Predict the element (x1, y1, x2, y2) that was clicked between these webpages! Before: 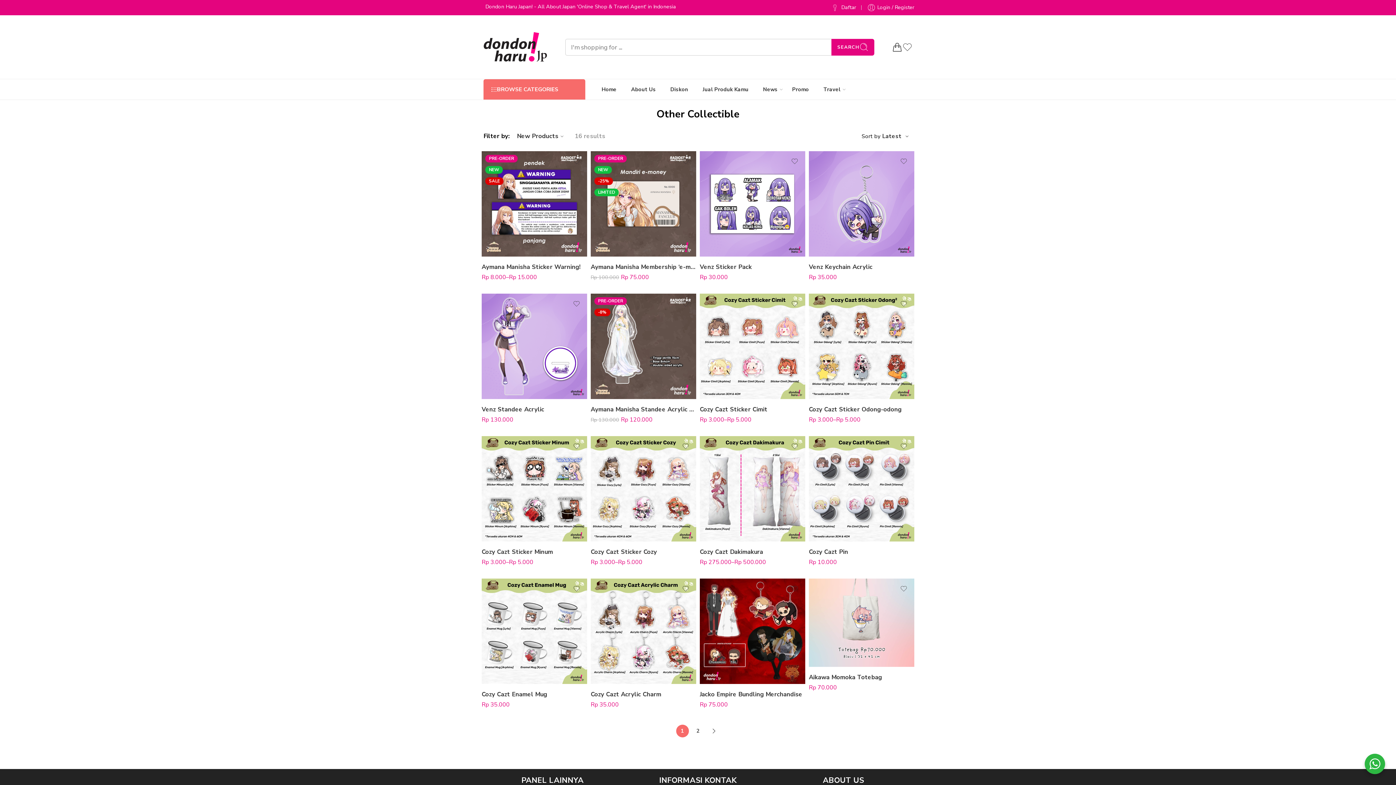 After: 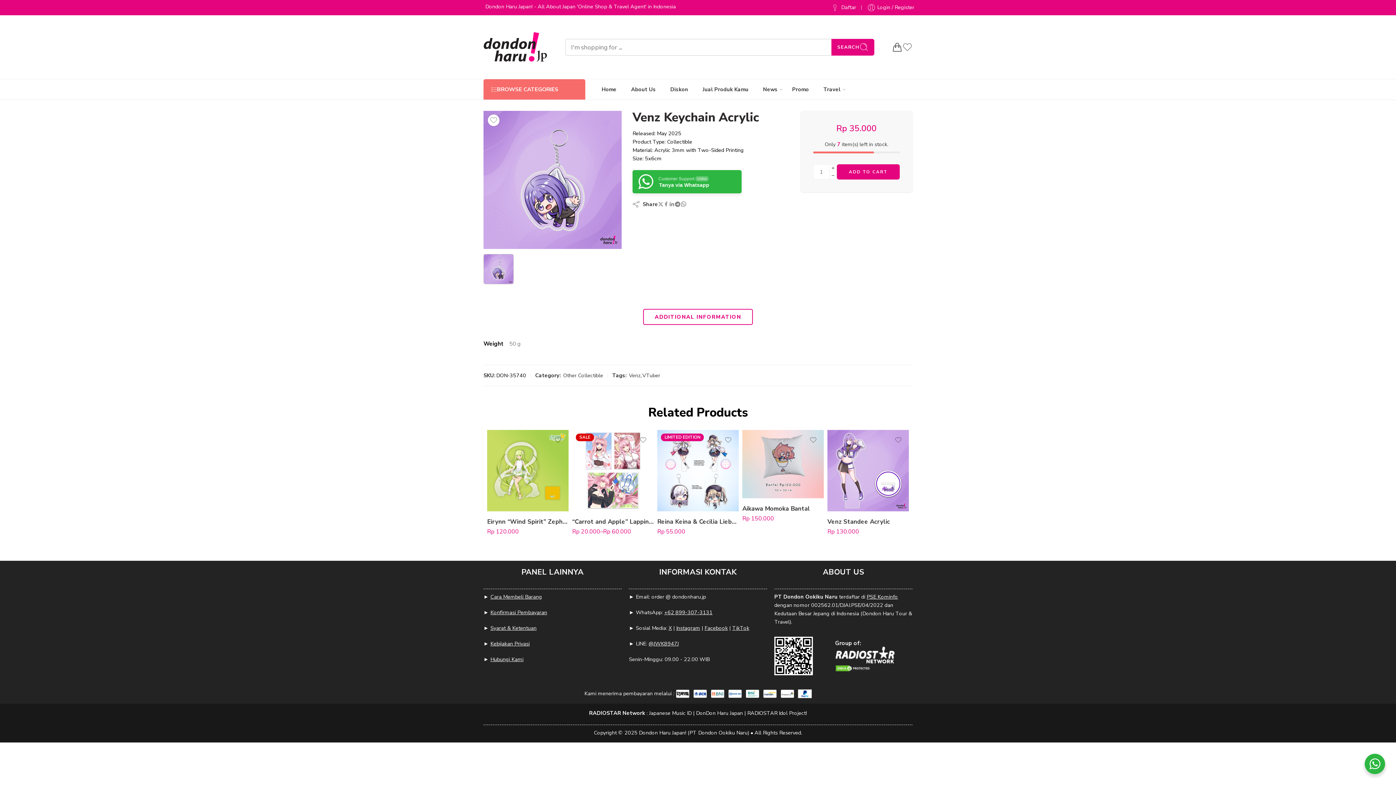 Action: bbox: (809, 260, 914, 273) label: Venz Keychain Acrylic